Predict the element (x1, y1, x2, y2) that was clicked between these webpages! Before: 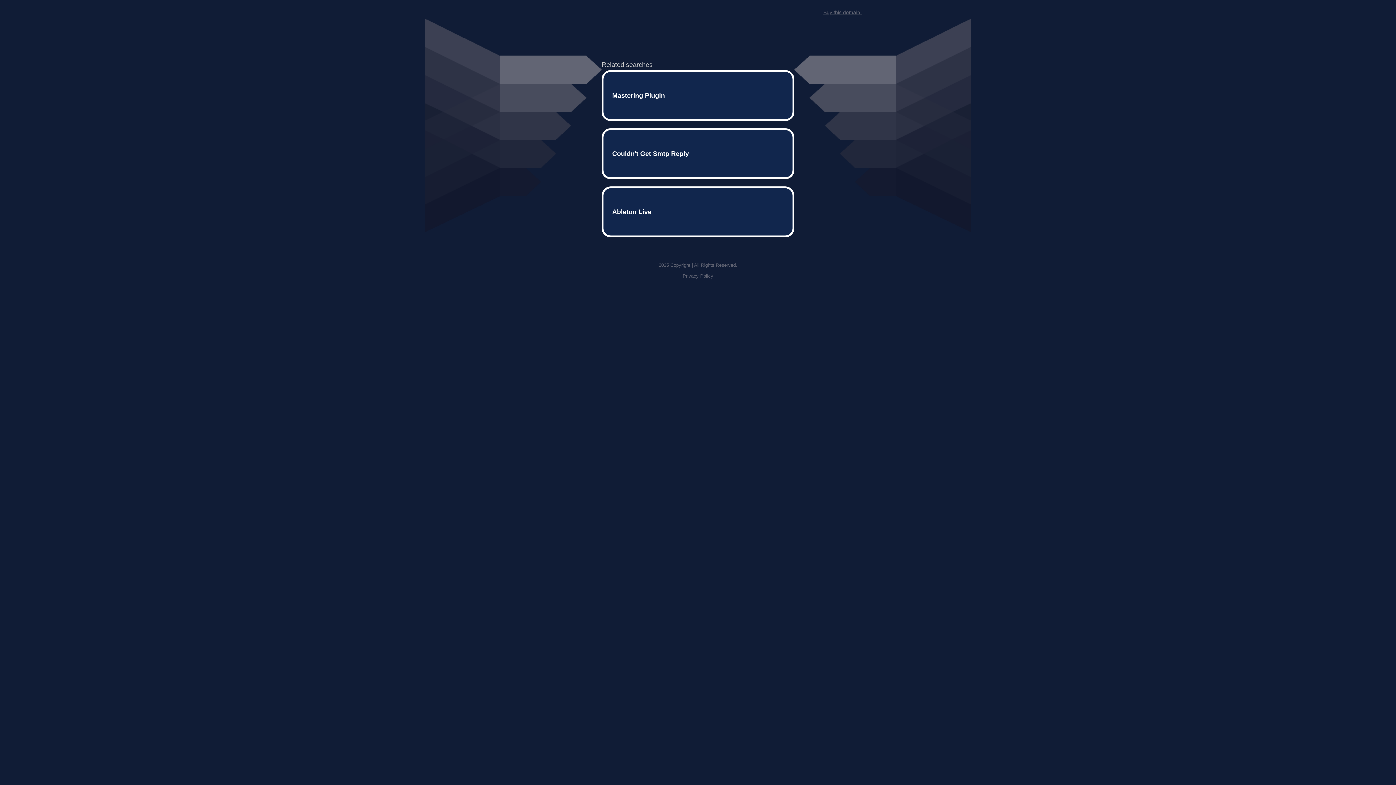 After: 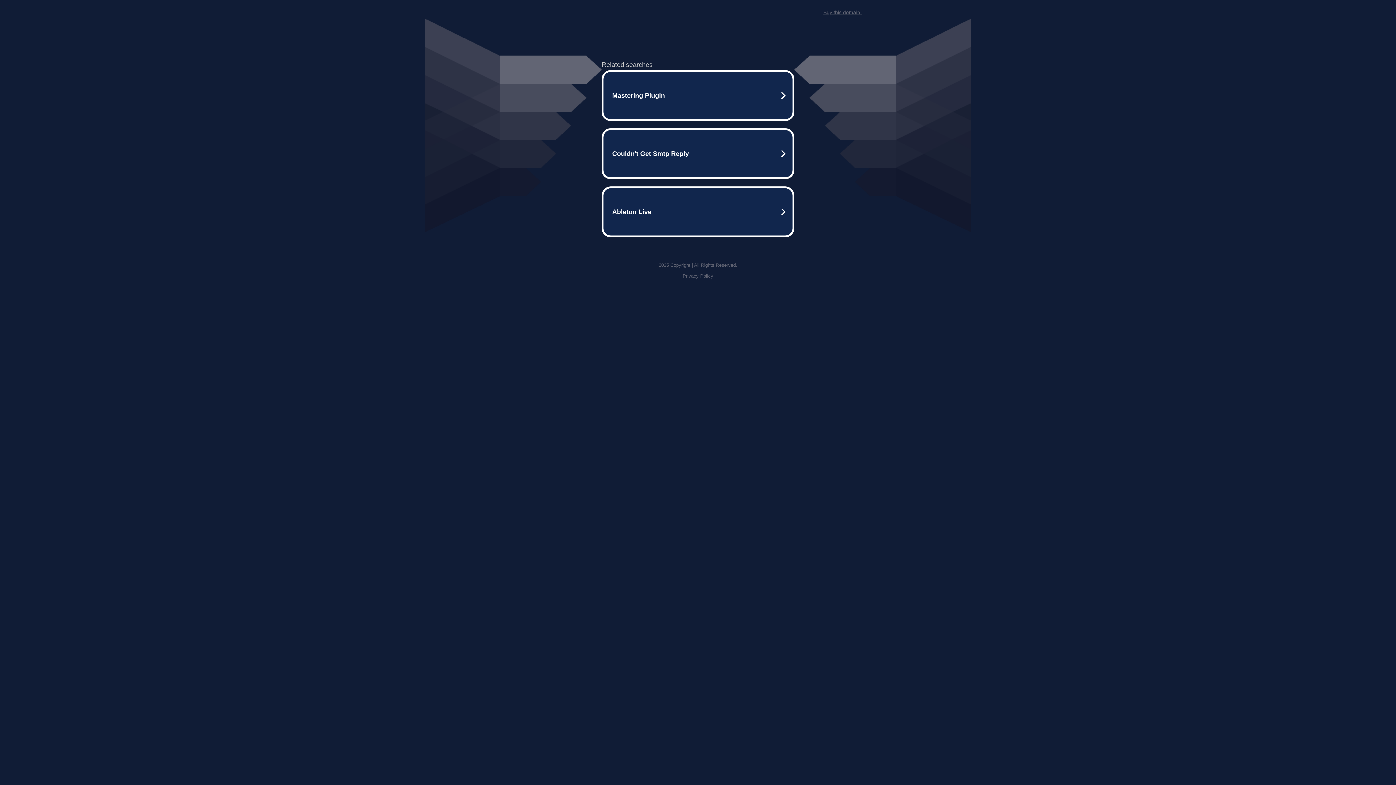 Action: label: Buy this domain. bbox: (823, 9, 861, 15)